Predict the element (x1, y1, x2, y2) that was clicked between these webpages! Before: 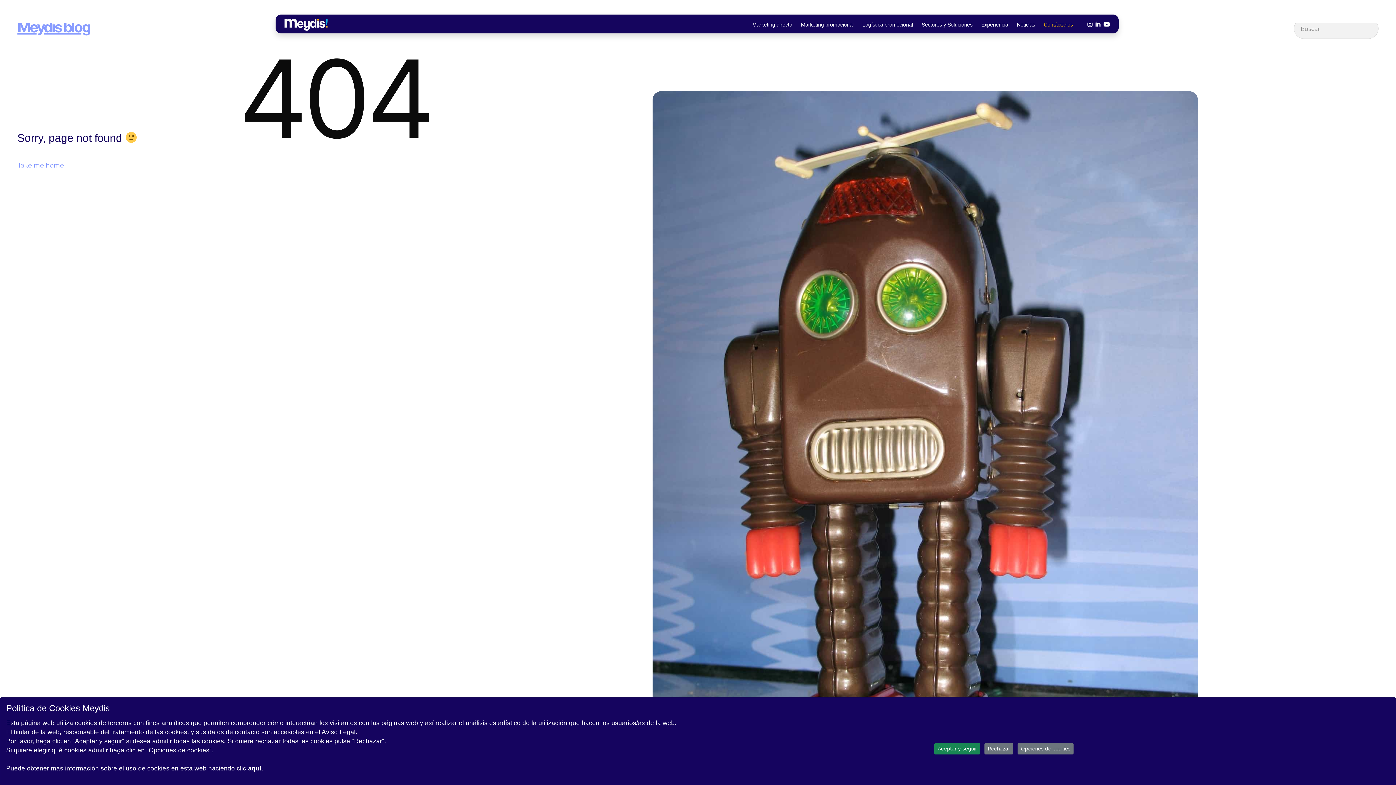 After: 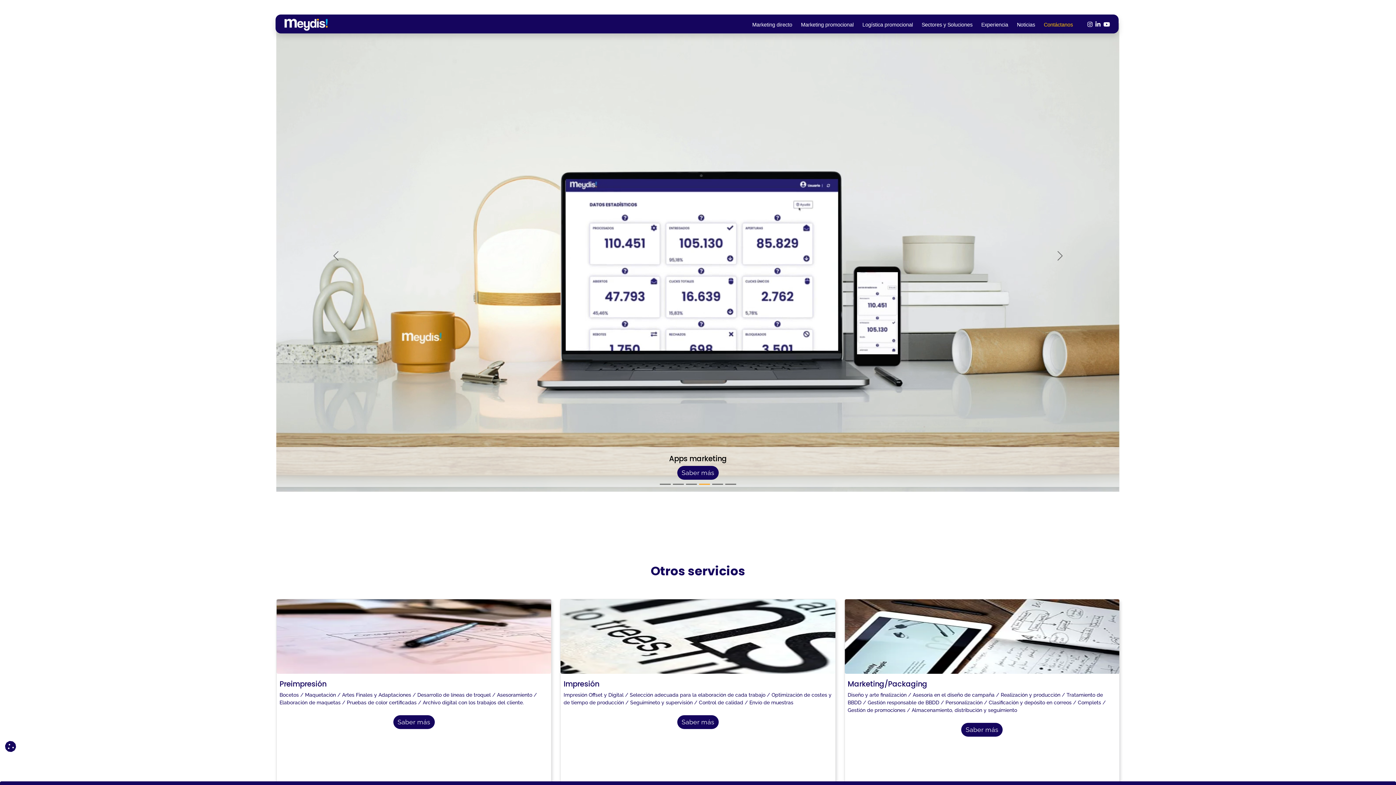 Action: bbox: (284, 17, 327, 30)